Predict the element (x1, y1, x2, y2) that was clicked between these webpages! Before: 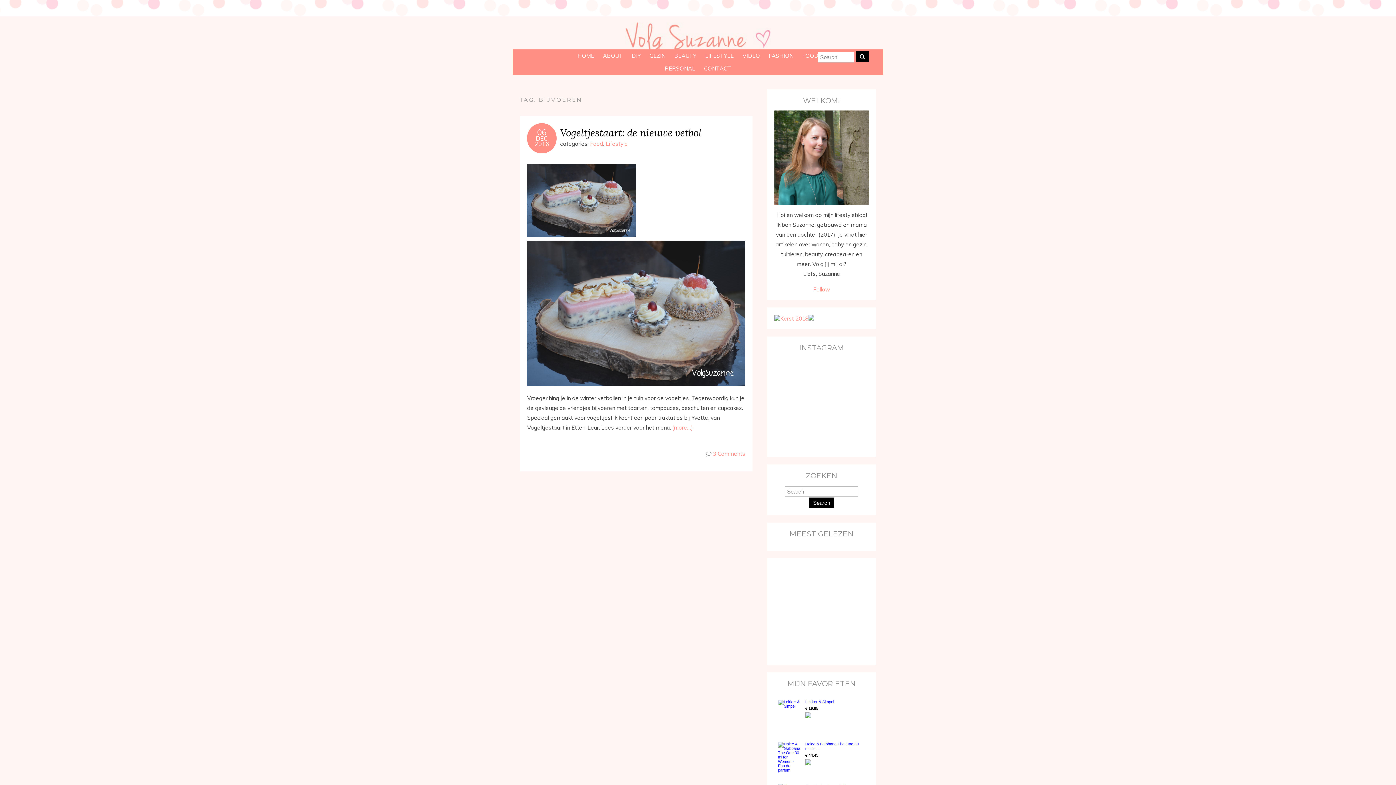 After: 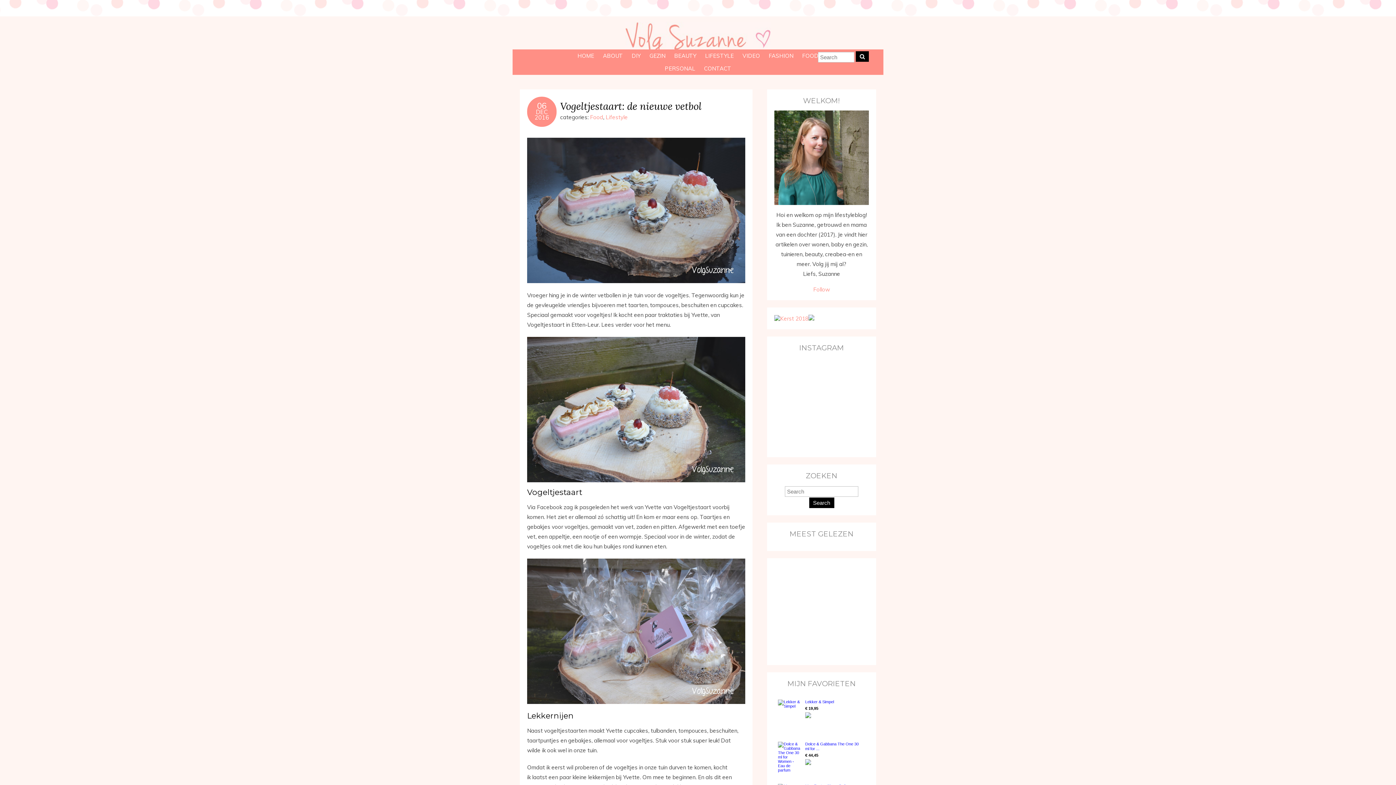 Action: label: 
DEC
2016 bbox: (534, 134, 549, 147)